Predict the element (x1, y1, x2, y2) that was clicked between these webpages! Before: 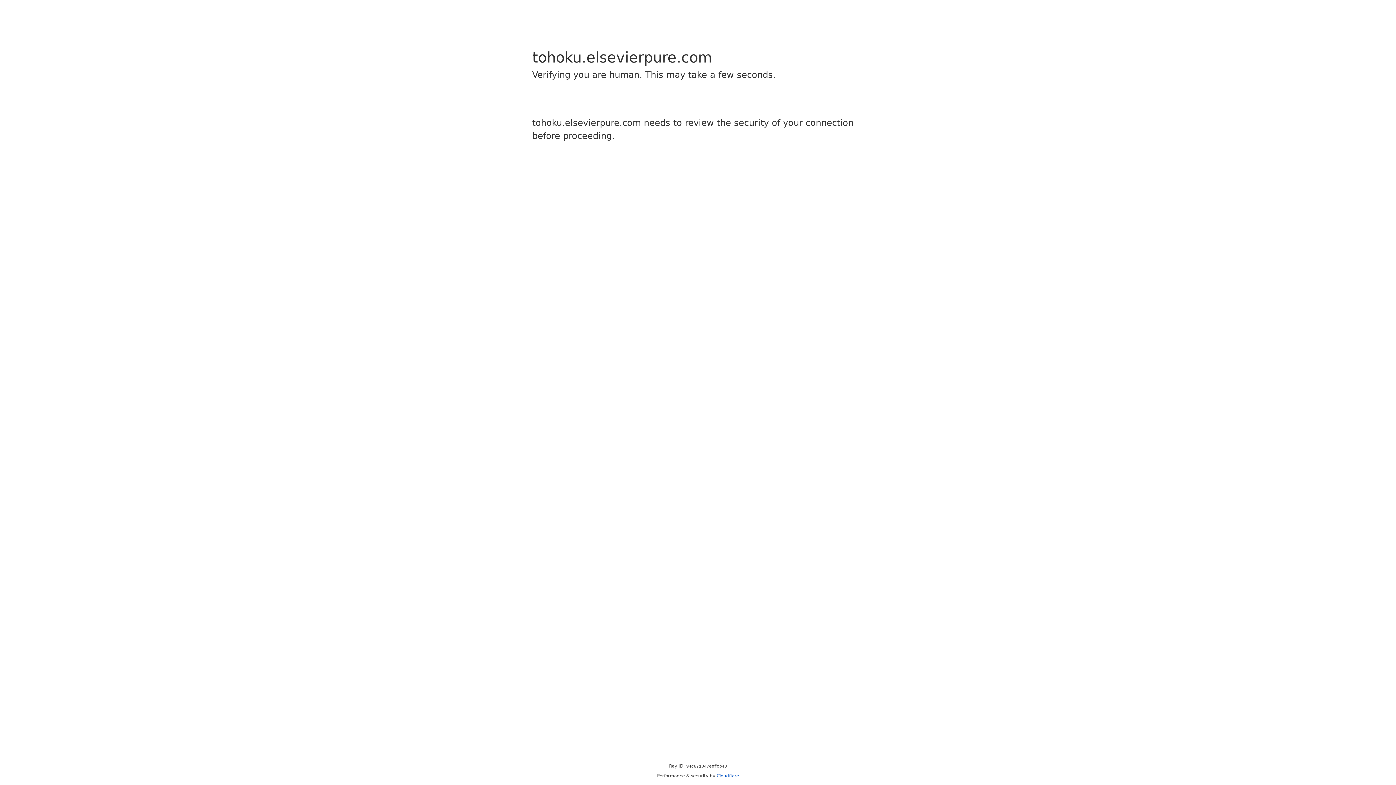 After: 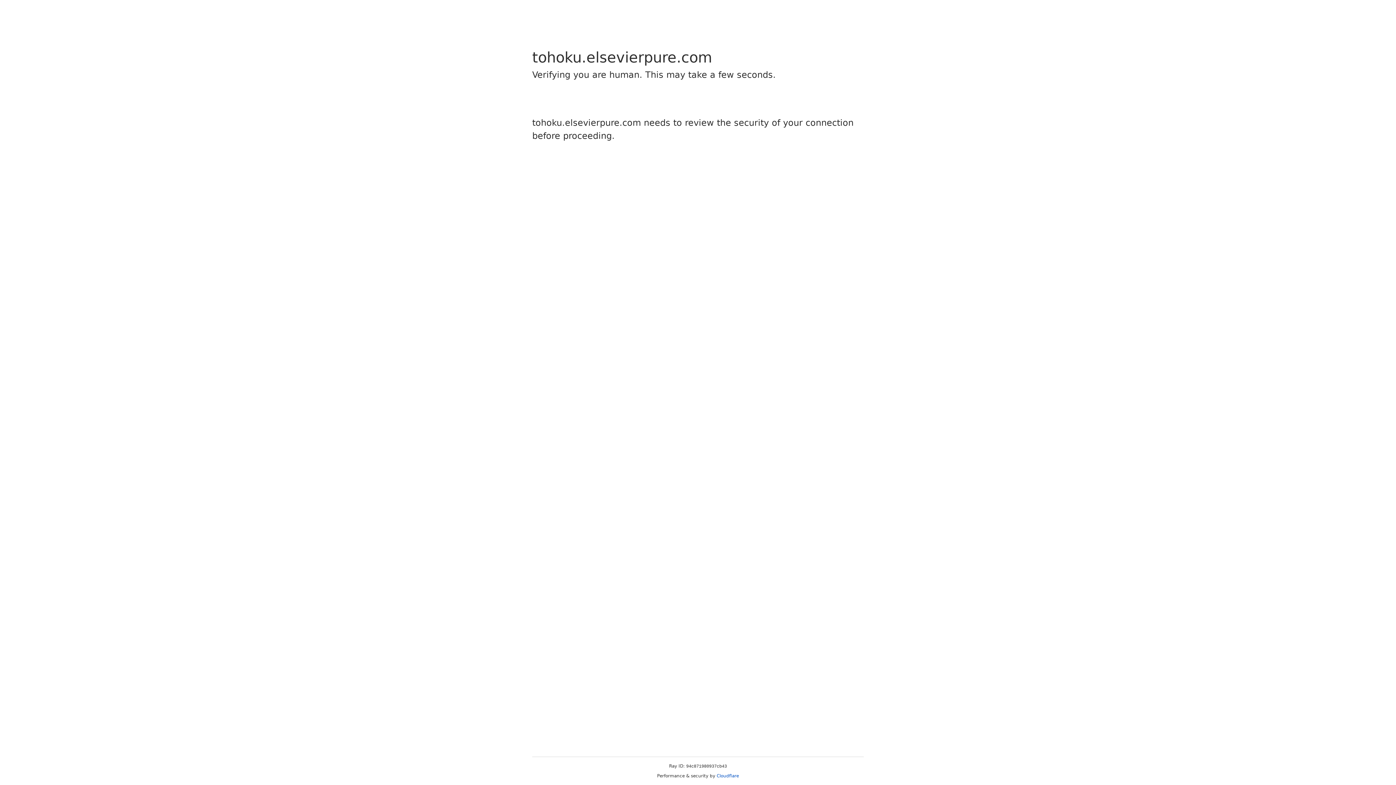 Action: label: Cloudflare bbox: (716, 773, 739, 778)